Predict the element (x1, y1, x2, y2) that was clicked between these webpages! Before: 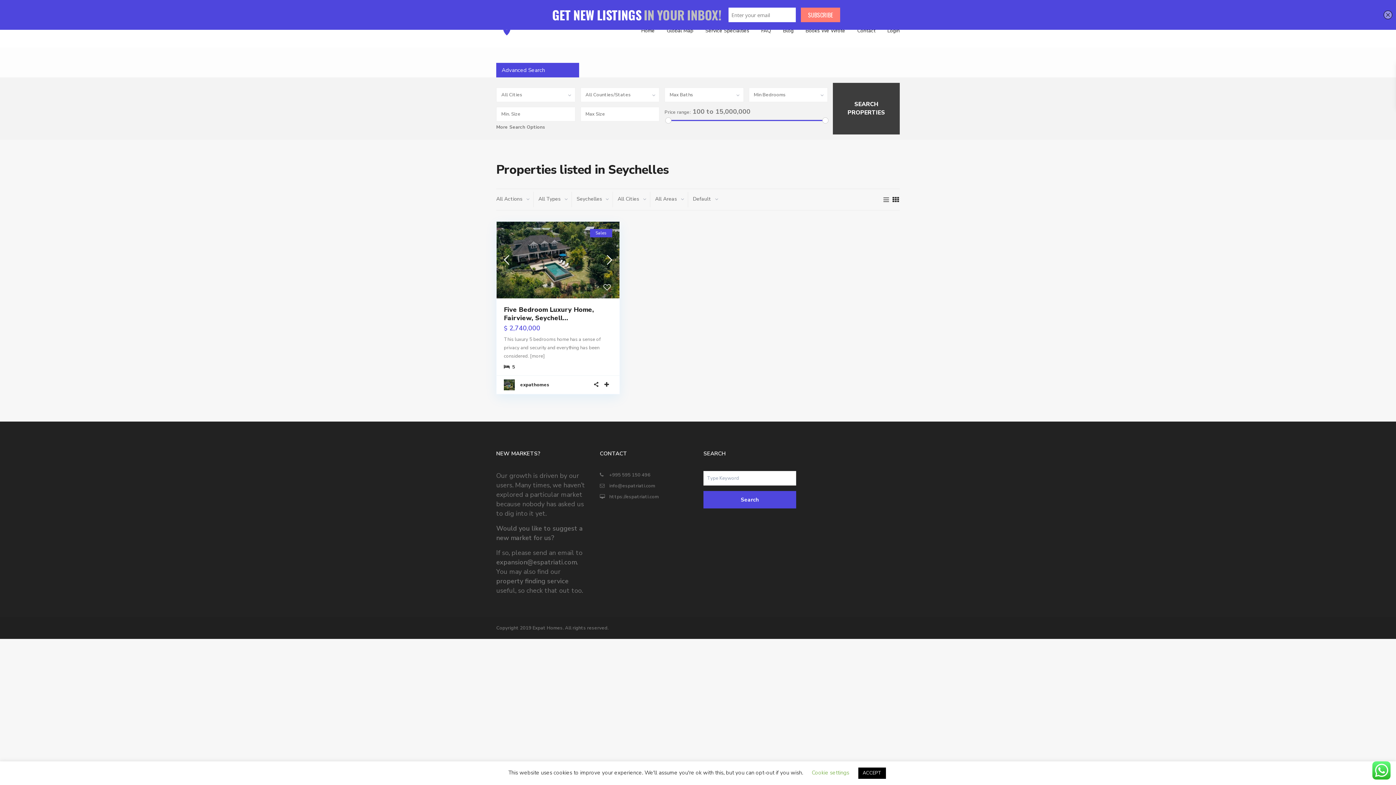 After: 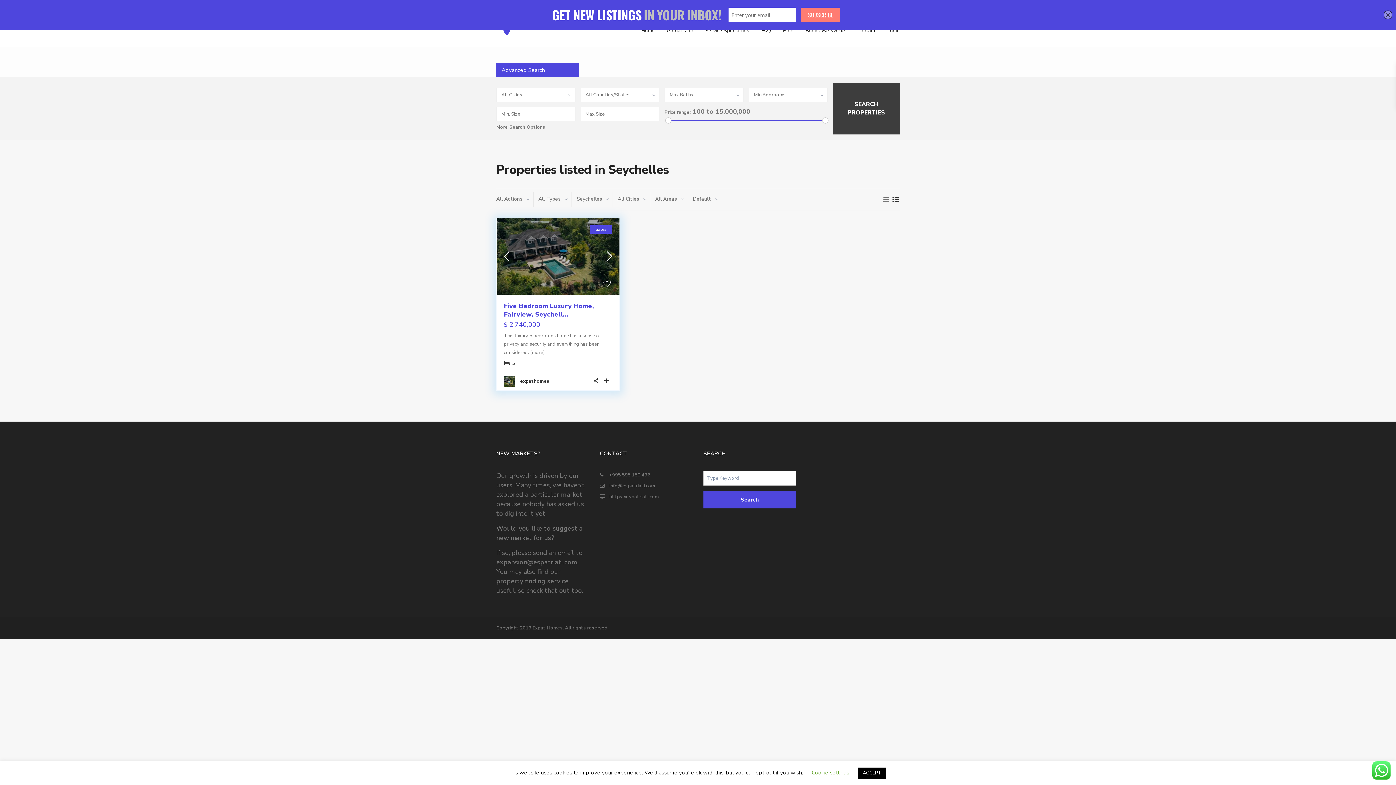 Action: bbox: (504, 305, 594, 322) label: Five Bedroom Luxury Home, Fairview, Seychell...